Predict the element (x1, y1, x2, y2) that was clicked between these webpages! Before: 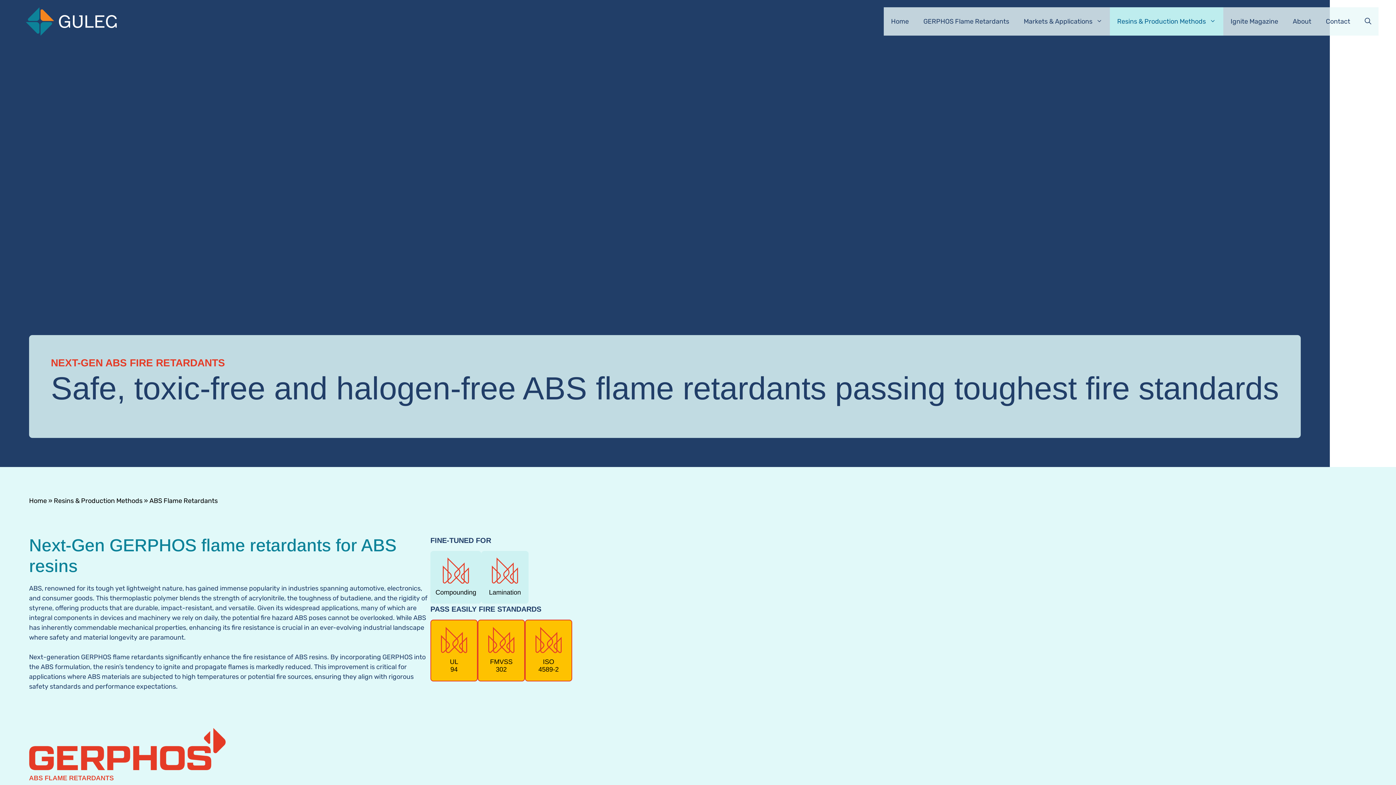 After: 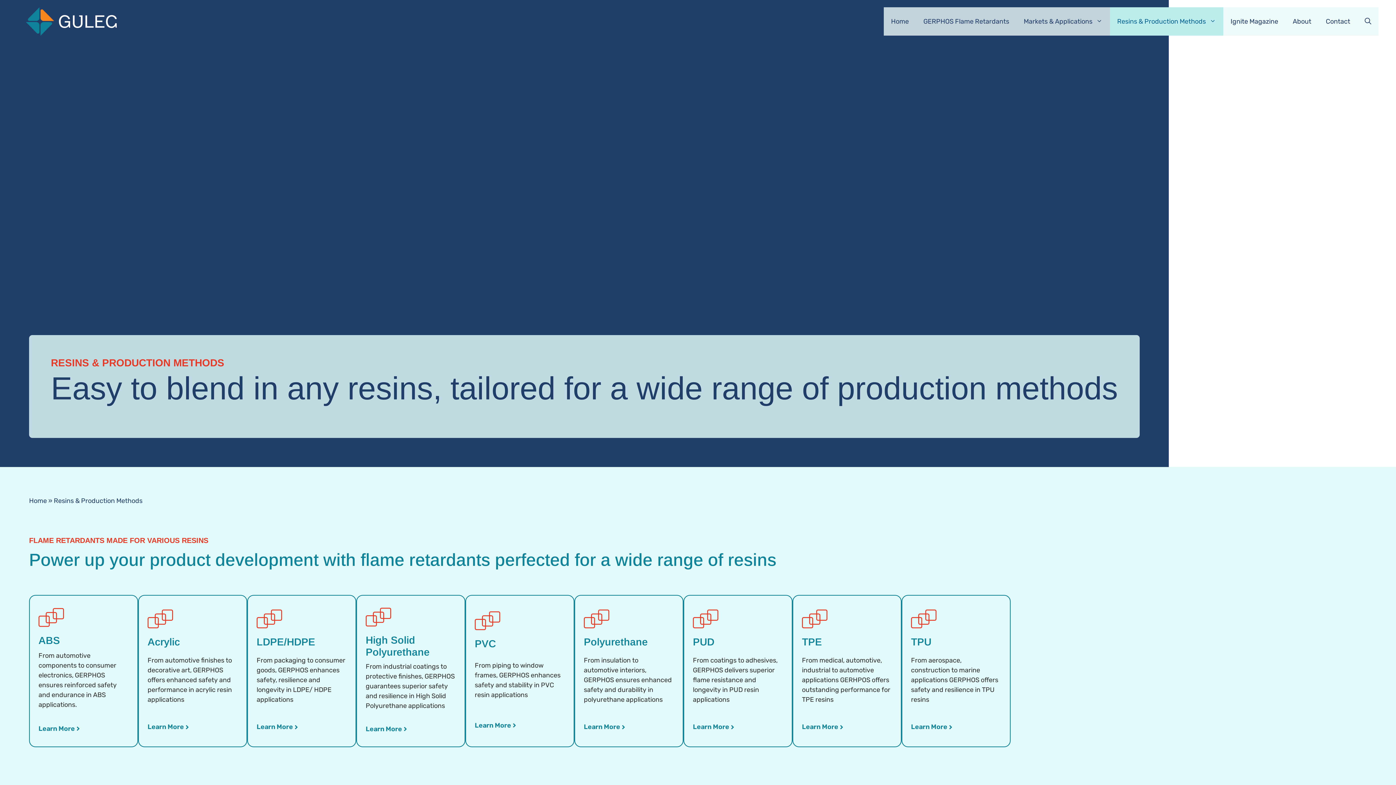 Action: label: Resins & Production Methods bbox: (1110, 7, 1223, 35)